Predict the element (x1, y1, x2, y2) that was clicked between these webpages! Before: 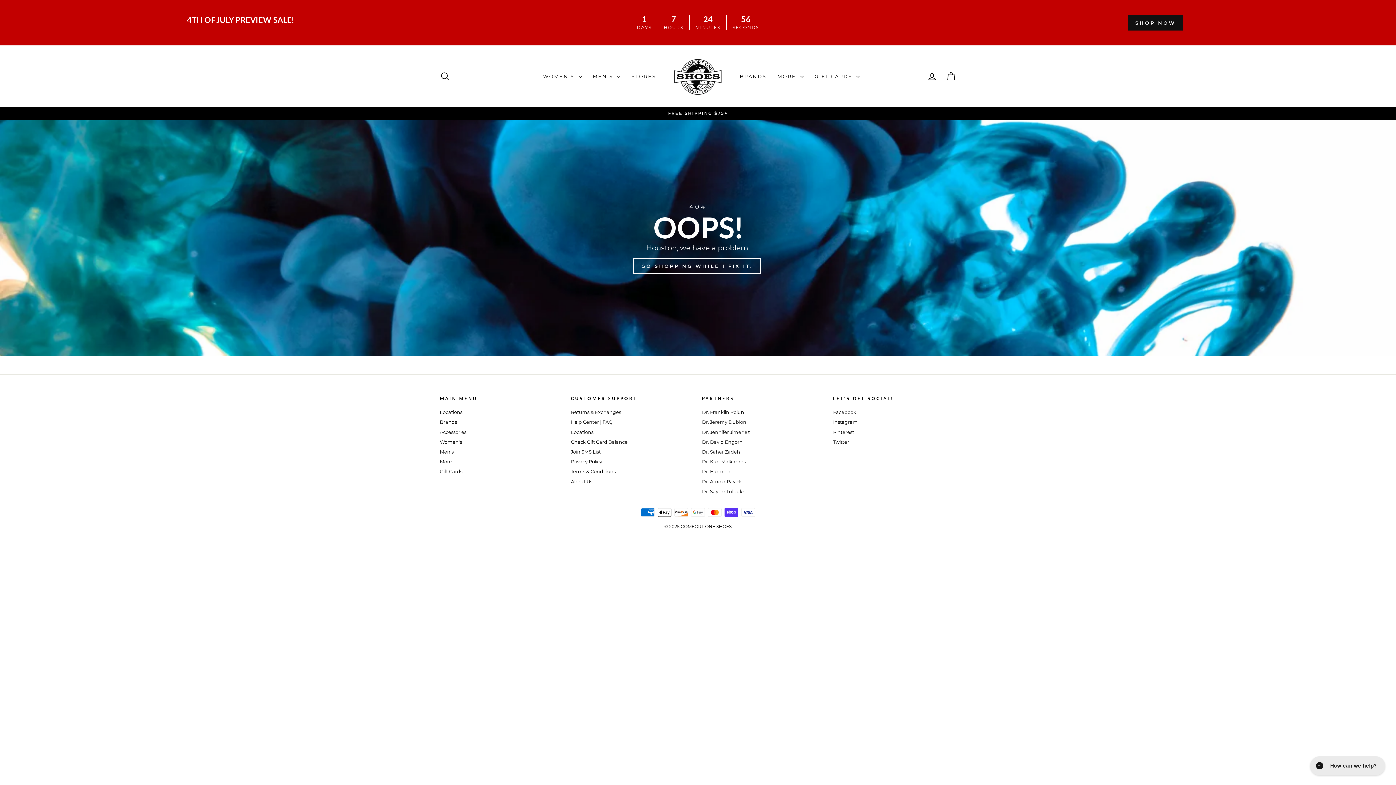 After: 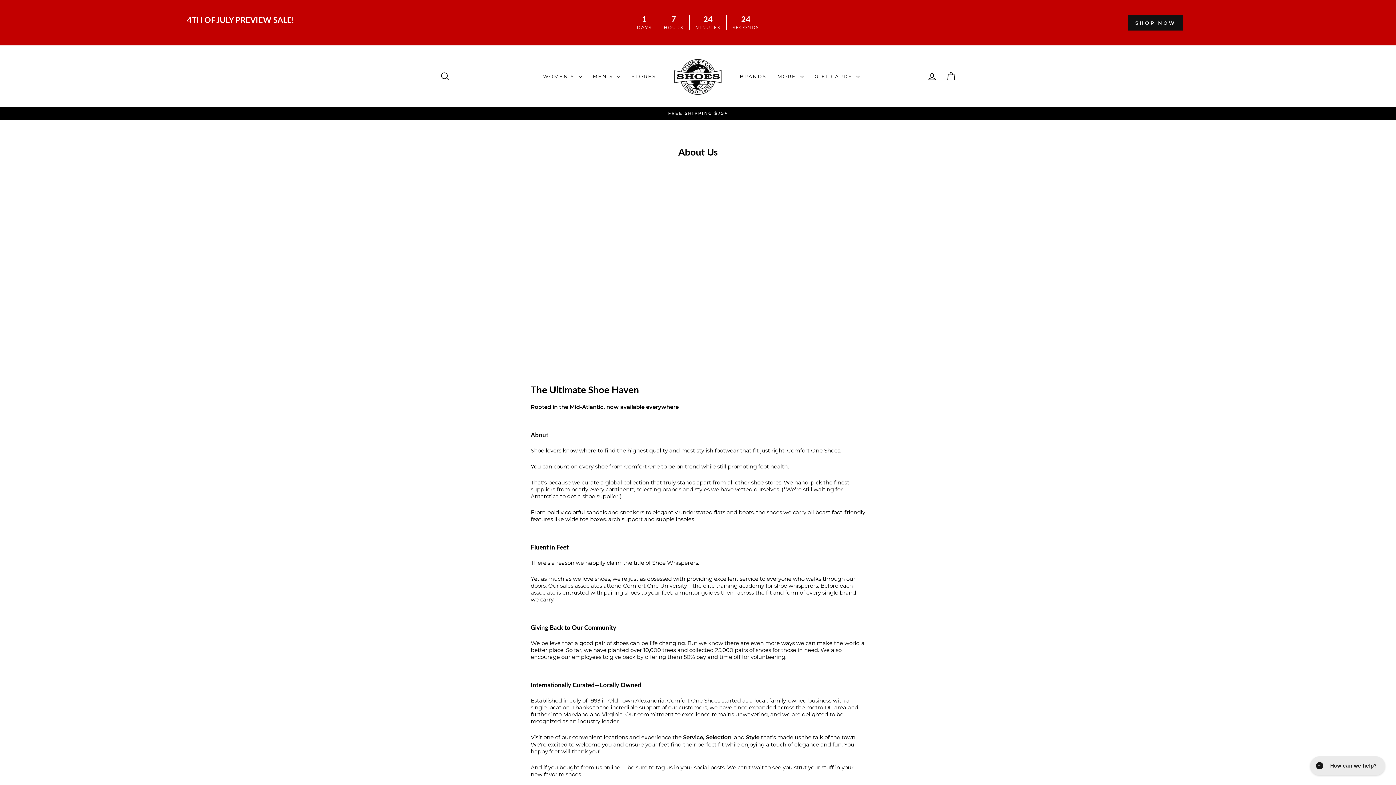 Action: bbox: (440, 457, 452, 466) label: More